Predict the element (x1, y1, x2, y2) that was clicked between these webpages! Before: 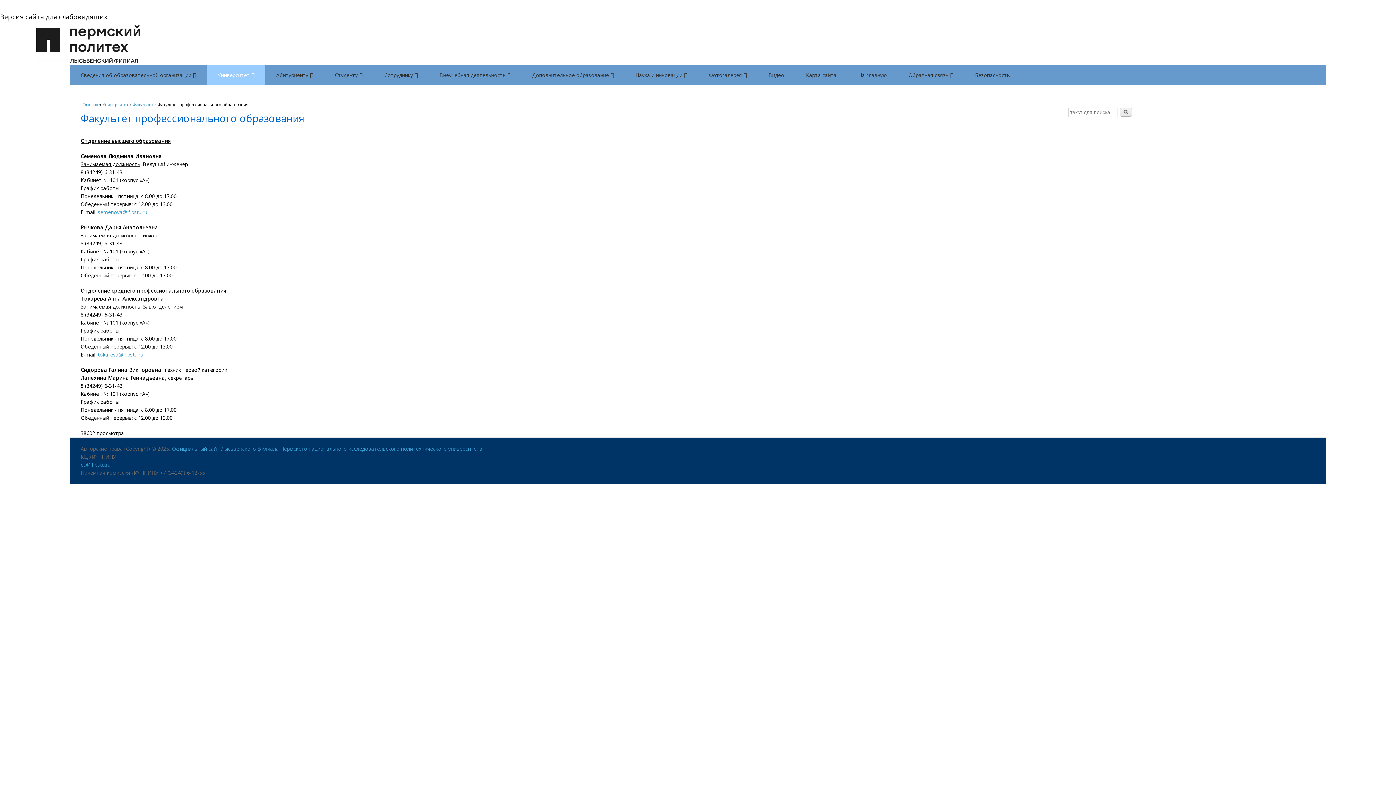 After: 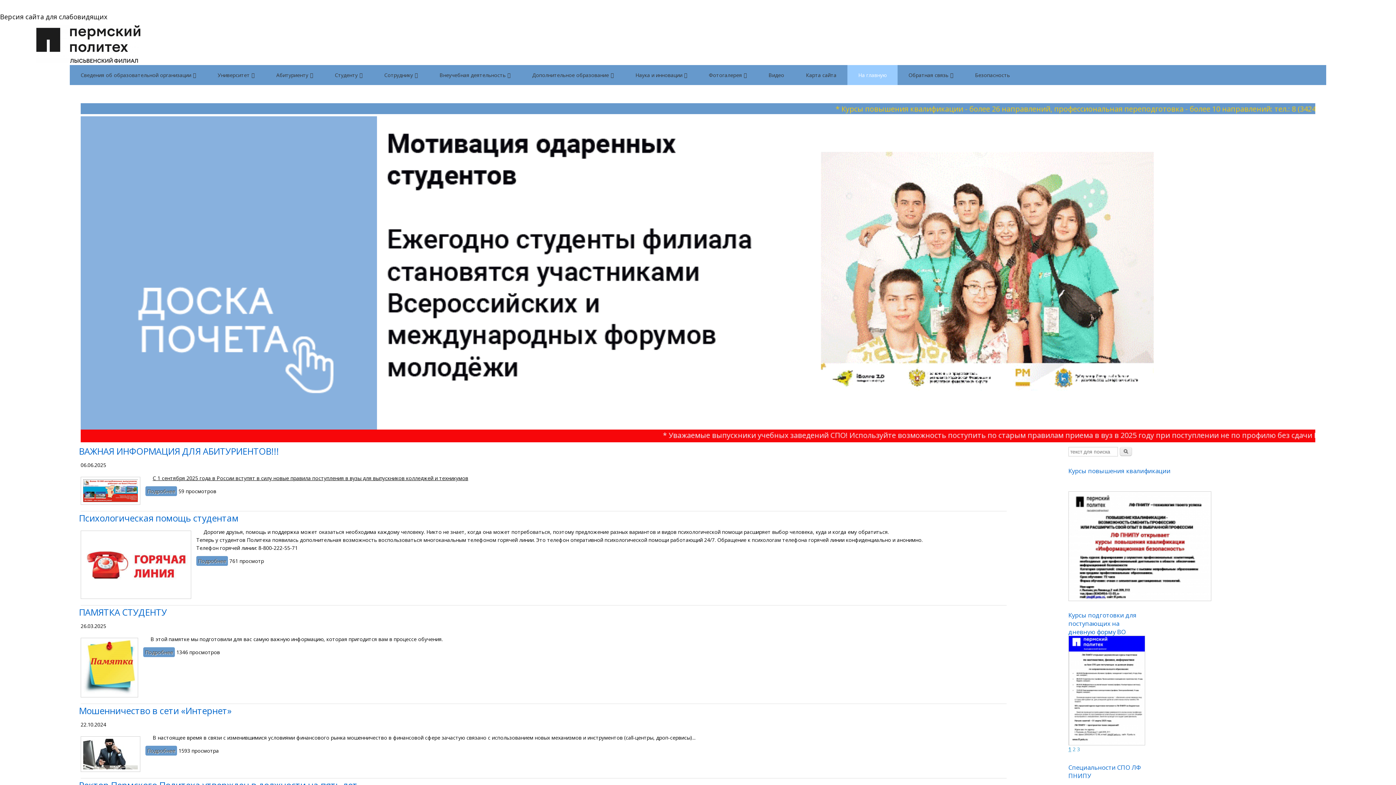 Action: label: Официальный сайт Лысьвенского филиала Пермского национального исследовательского политехнического университета bbox: (172, 445, 482, 452)